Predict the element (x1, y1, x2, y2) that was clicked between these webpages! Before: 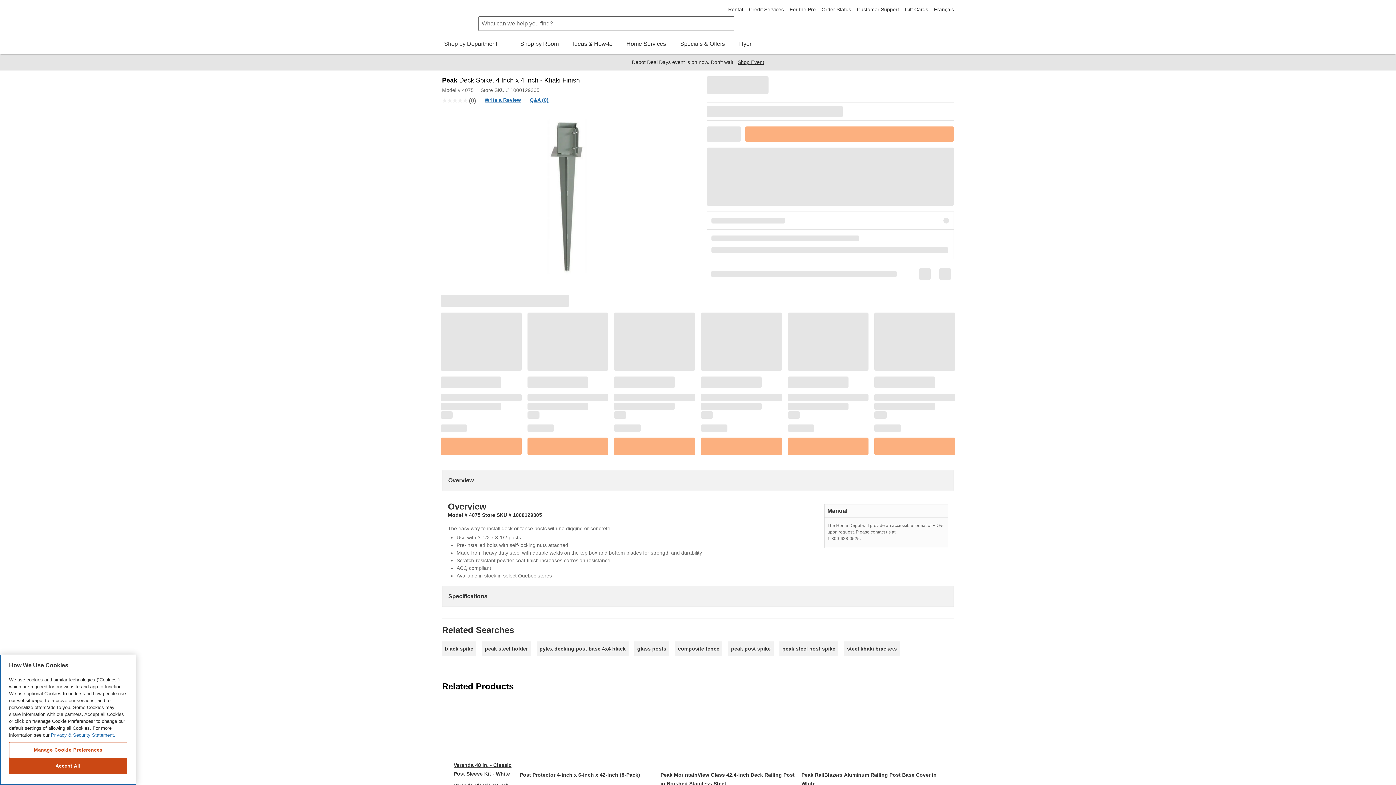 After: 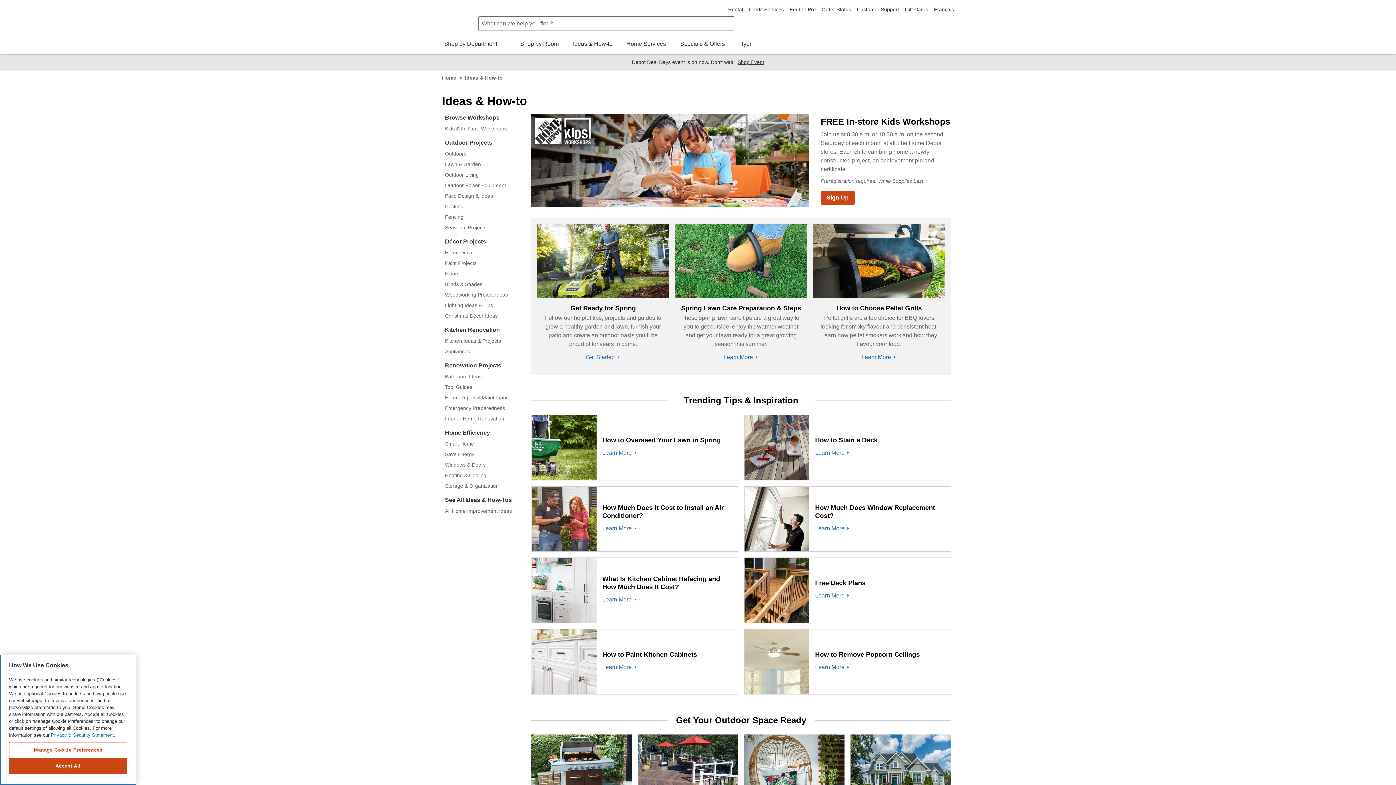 Action: label: Ideas & How-to bbox: (572, 39, 613, 54)